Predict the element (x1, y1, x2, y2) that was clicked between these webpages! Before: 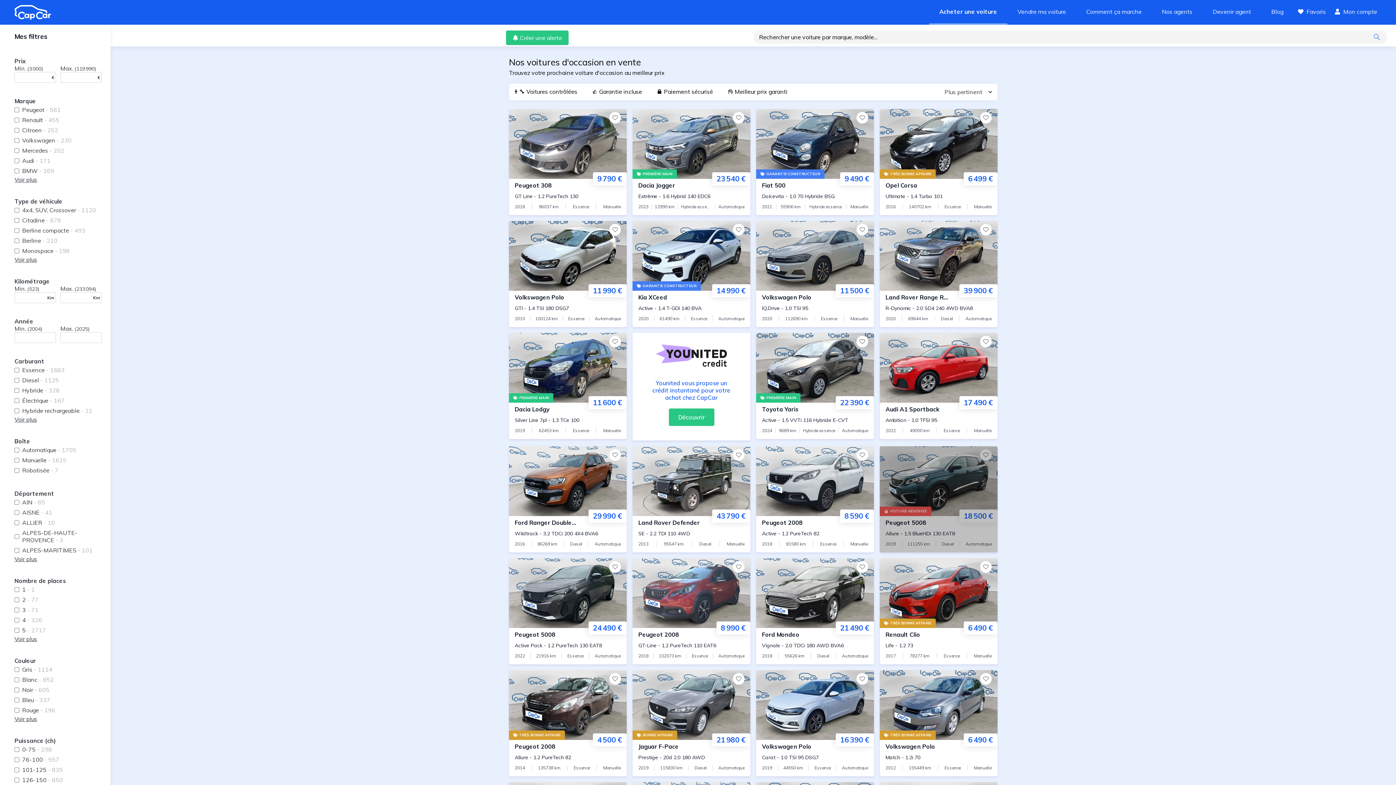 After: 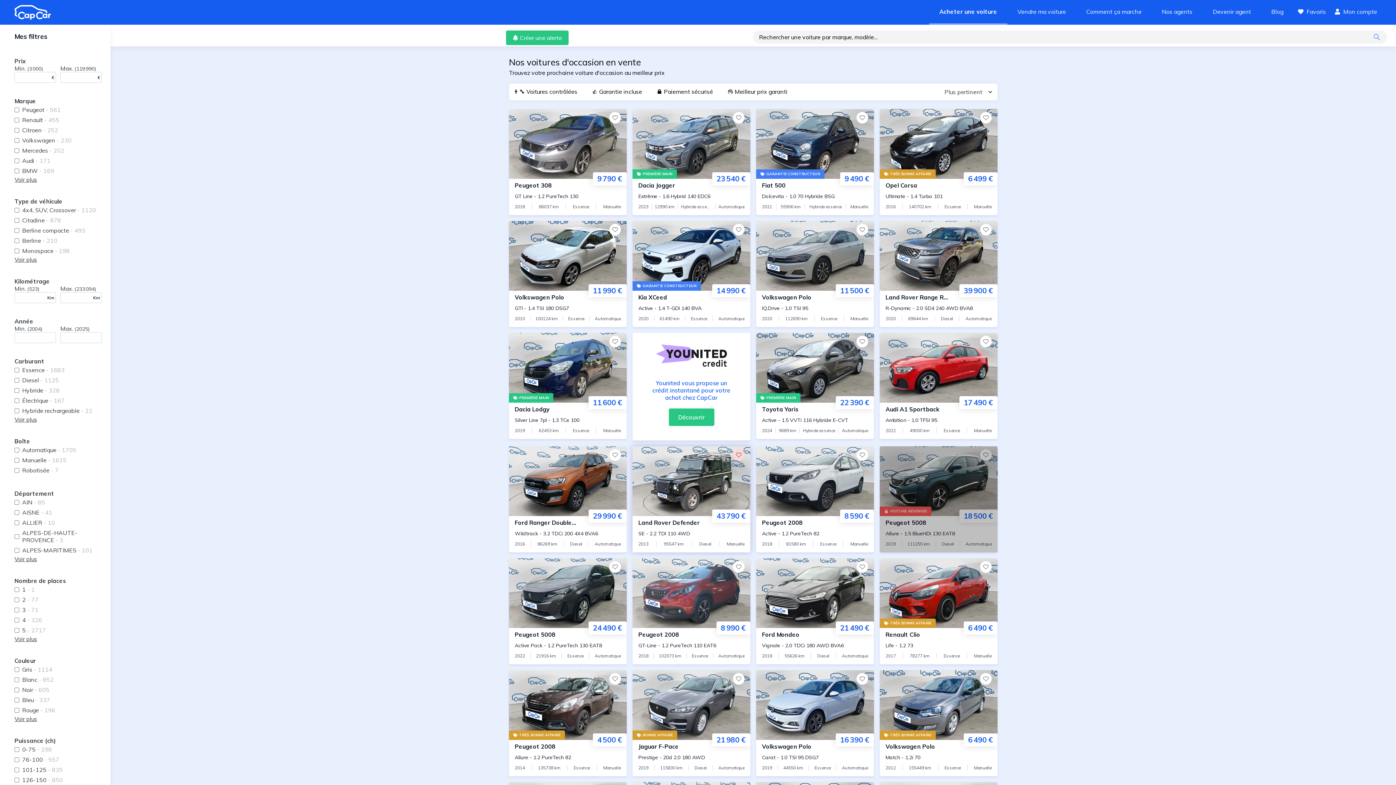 Action: bbox: (733, 449, 744, 461) label: Favoris